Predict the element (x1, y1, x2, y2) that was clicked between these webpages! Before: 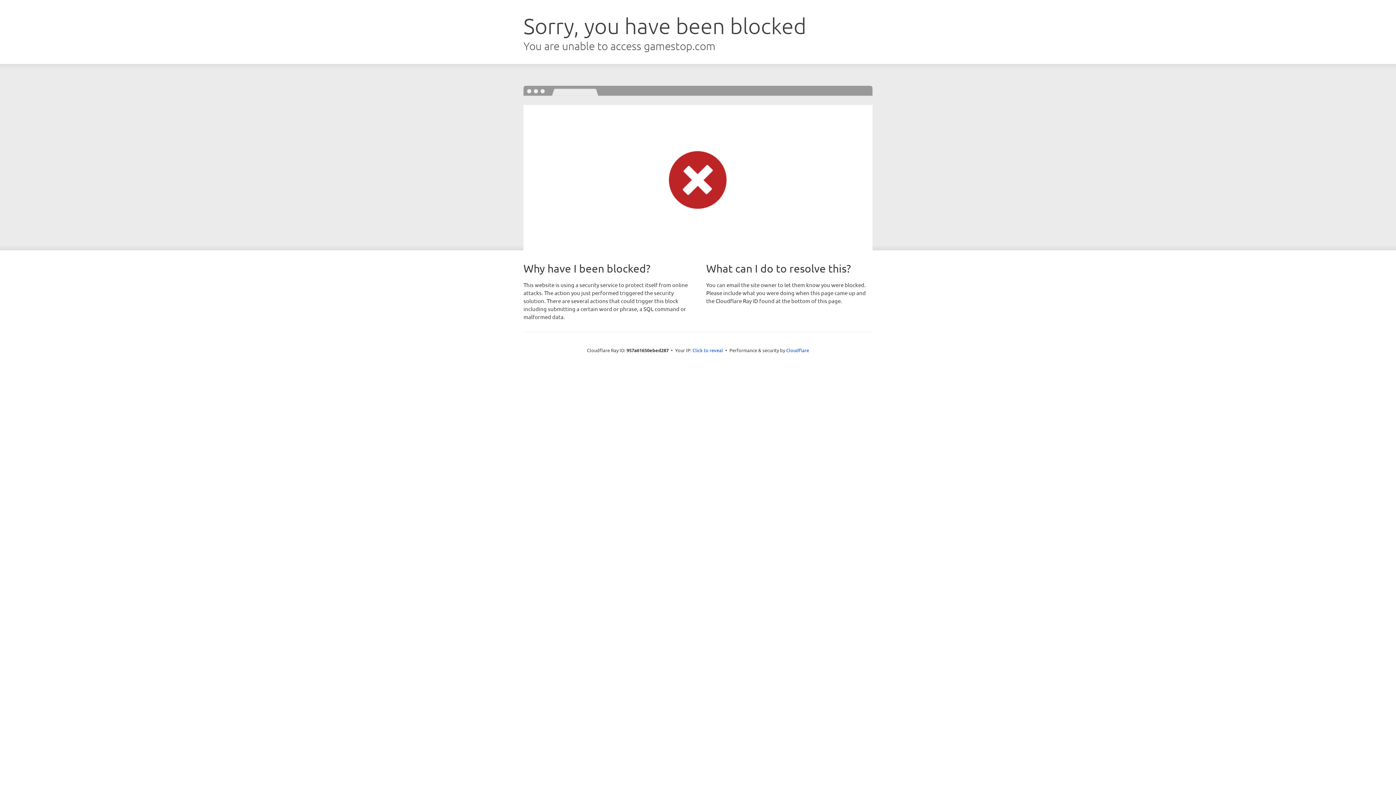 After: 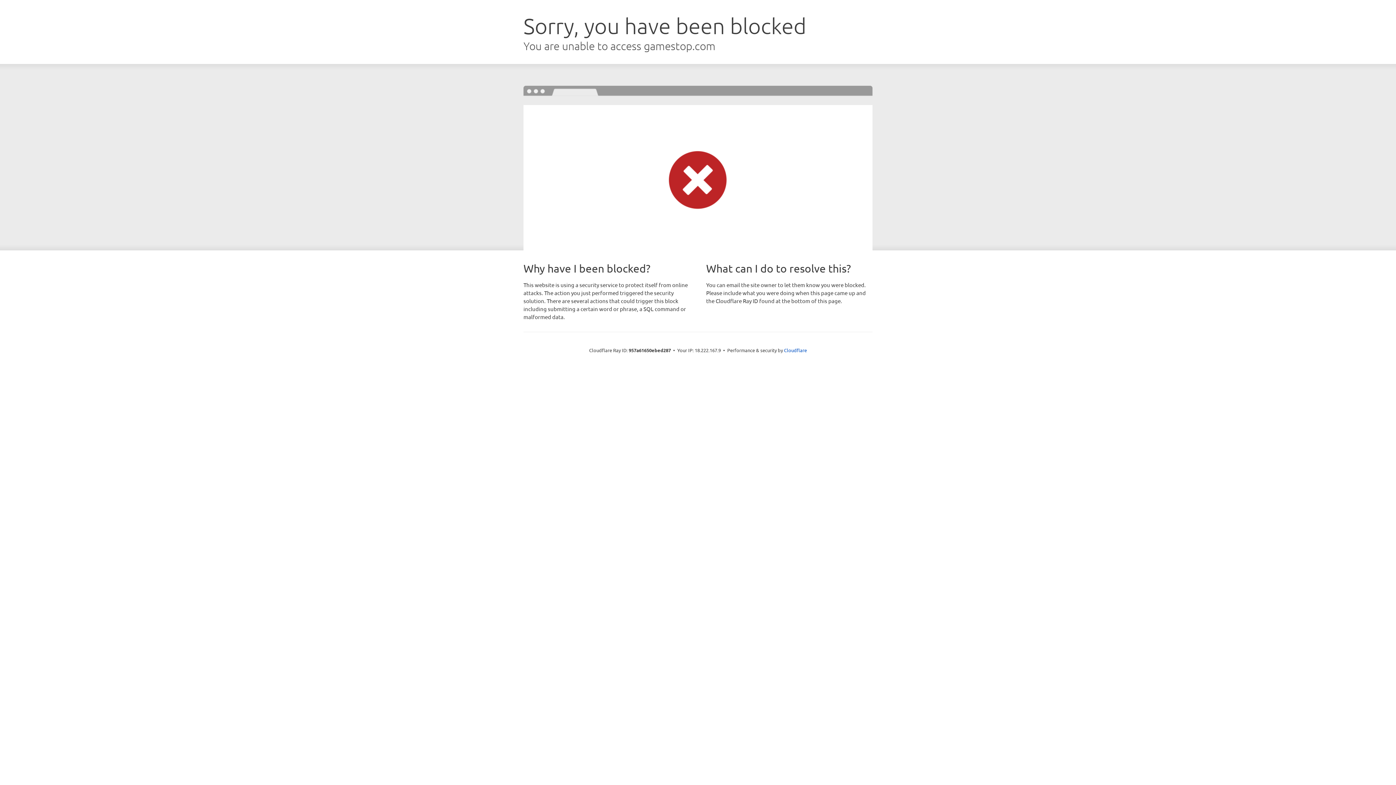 Action: label: Click to reveal bbox: (692, 346, 723, 353)